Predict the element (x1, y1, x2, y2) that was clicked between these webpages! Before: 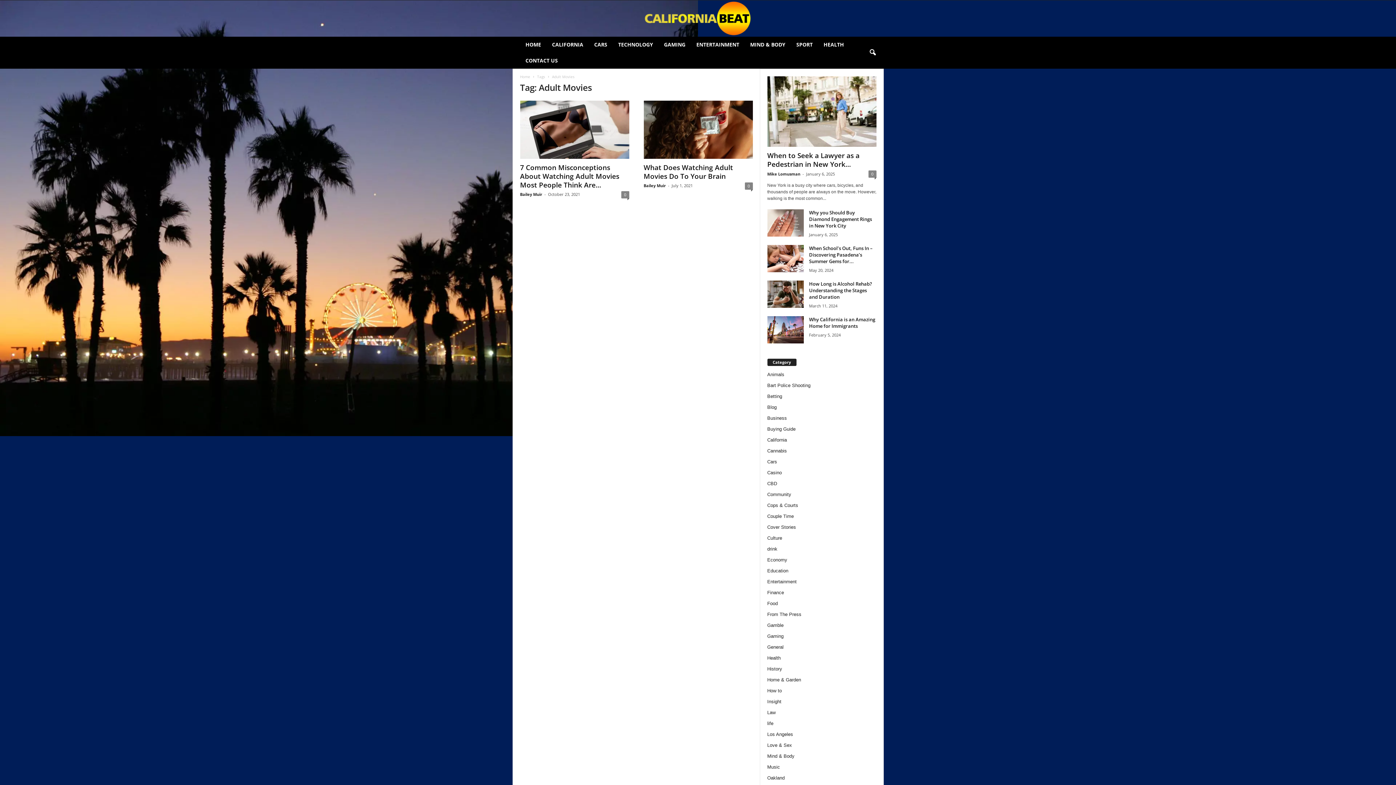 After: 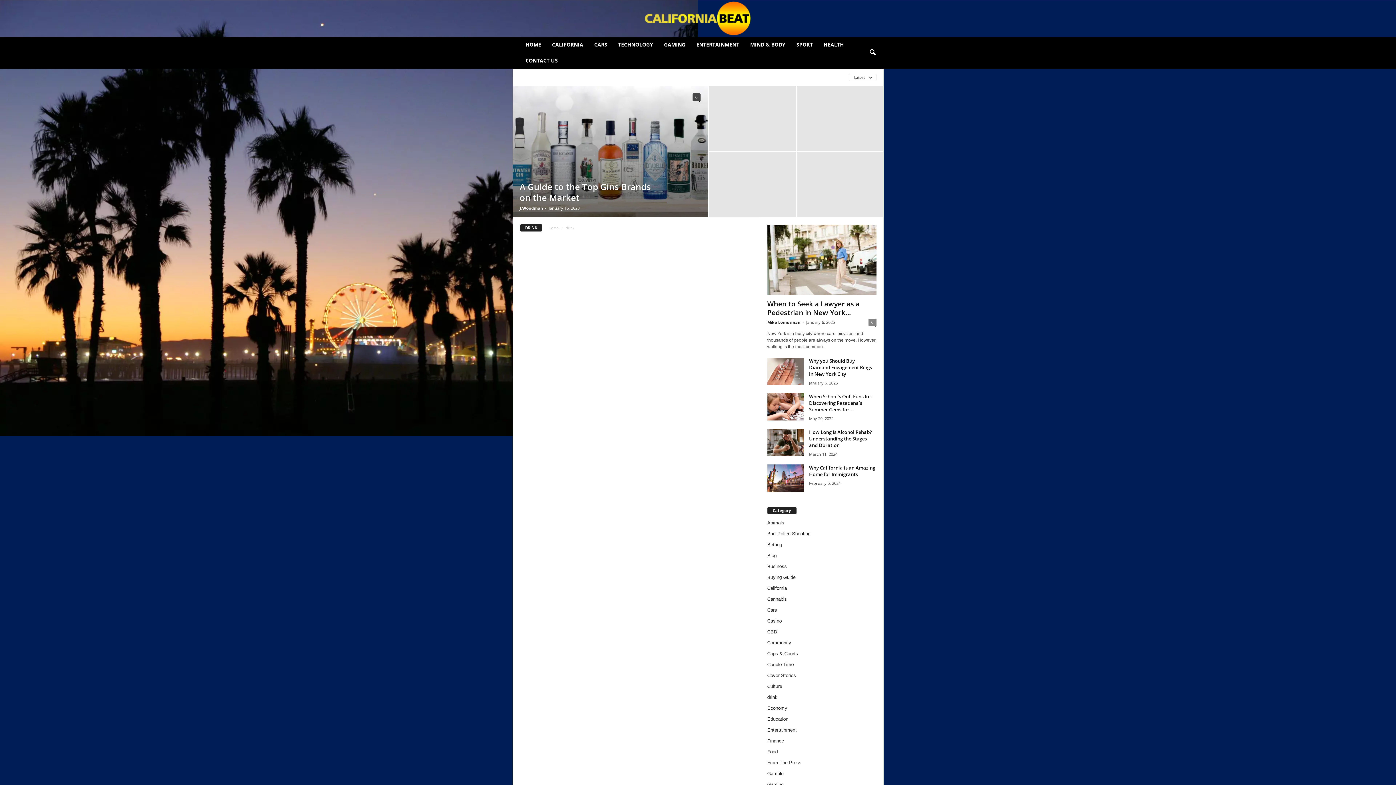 Action: label: drink bbox: (767, 546, 777, 551)